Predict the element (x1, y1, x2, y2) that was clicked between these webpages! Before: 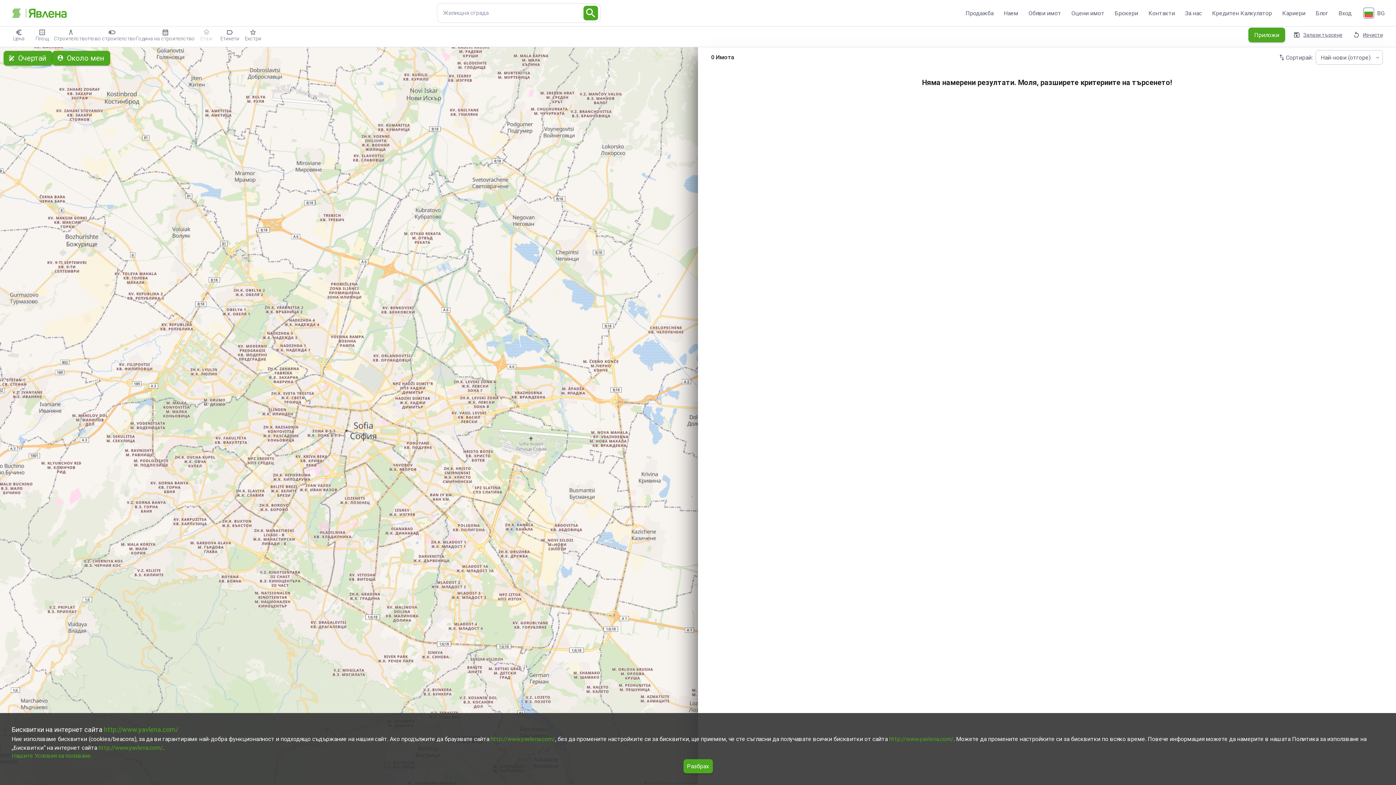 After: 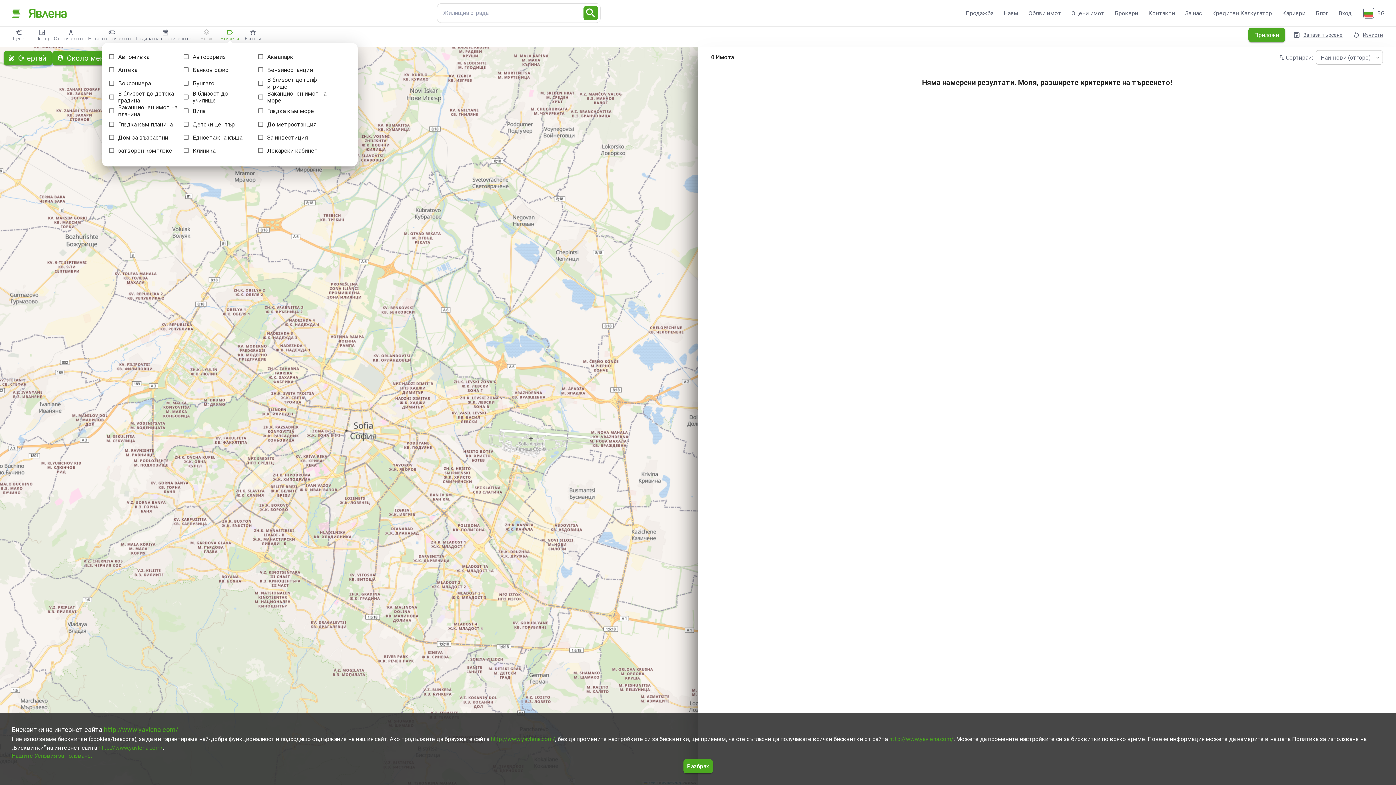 Action: bbox: (212, 27, 235, 42) label: Етикети